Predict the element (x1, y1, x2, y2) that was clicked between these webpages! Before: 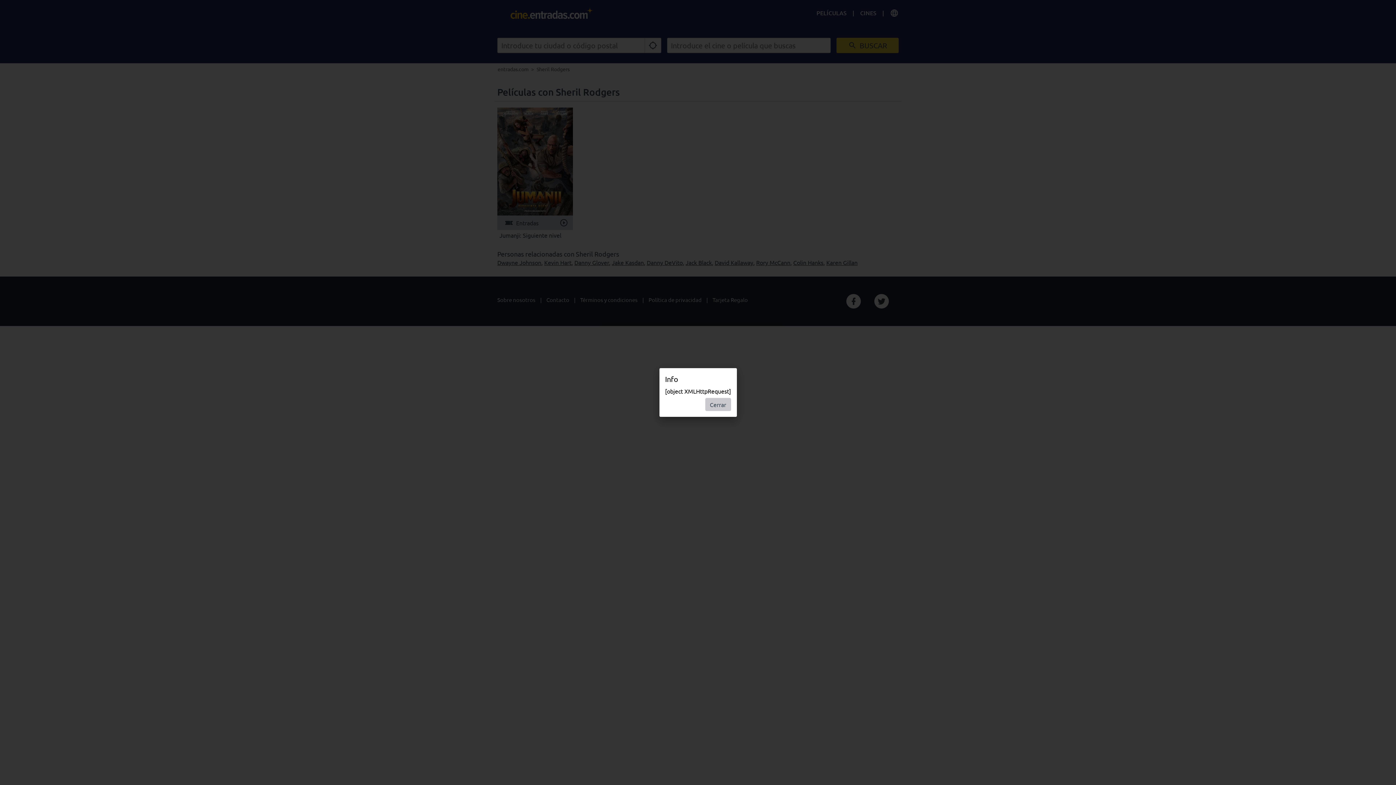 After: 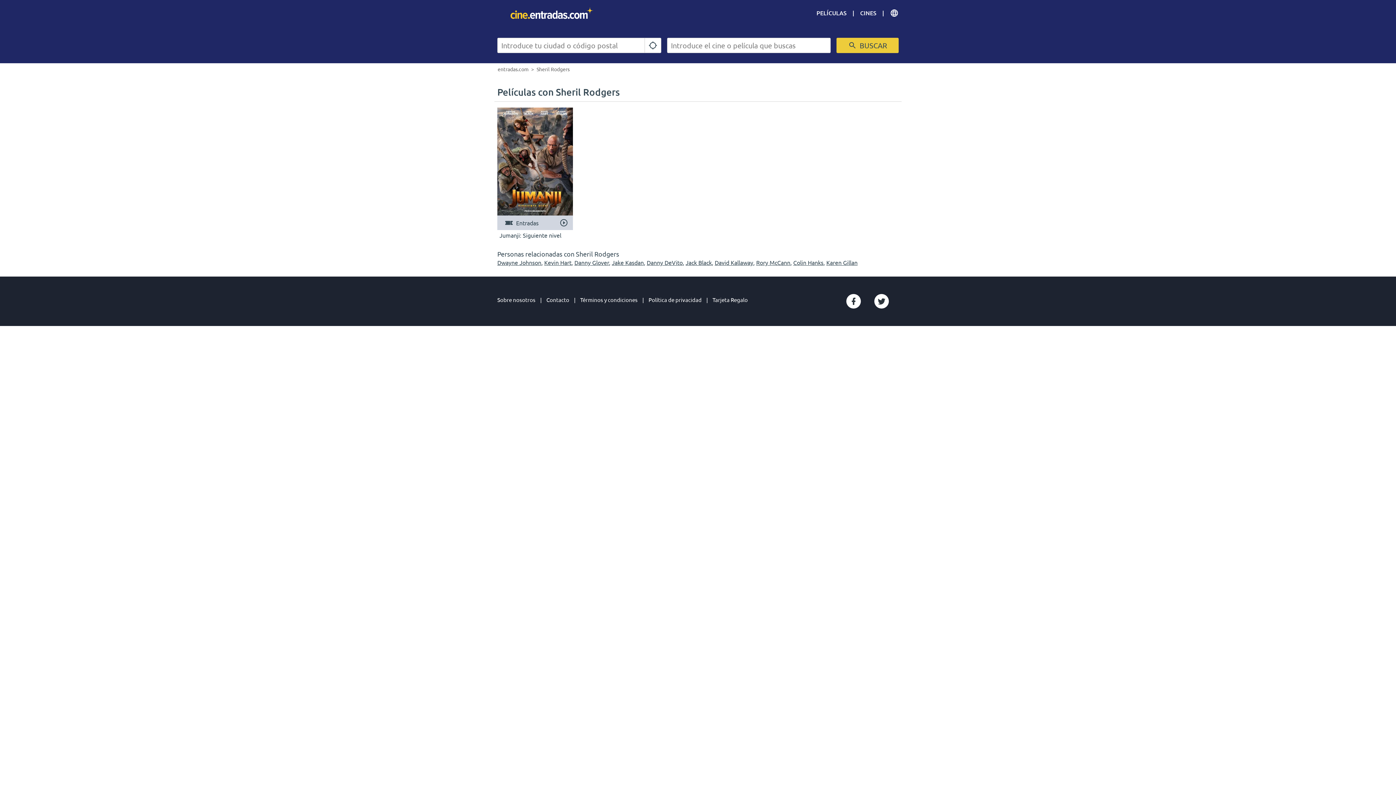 Action: label: Cerrar bbox: (705, 398, 731, 411)